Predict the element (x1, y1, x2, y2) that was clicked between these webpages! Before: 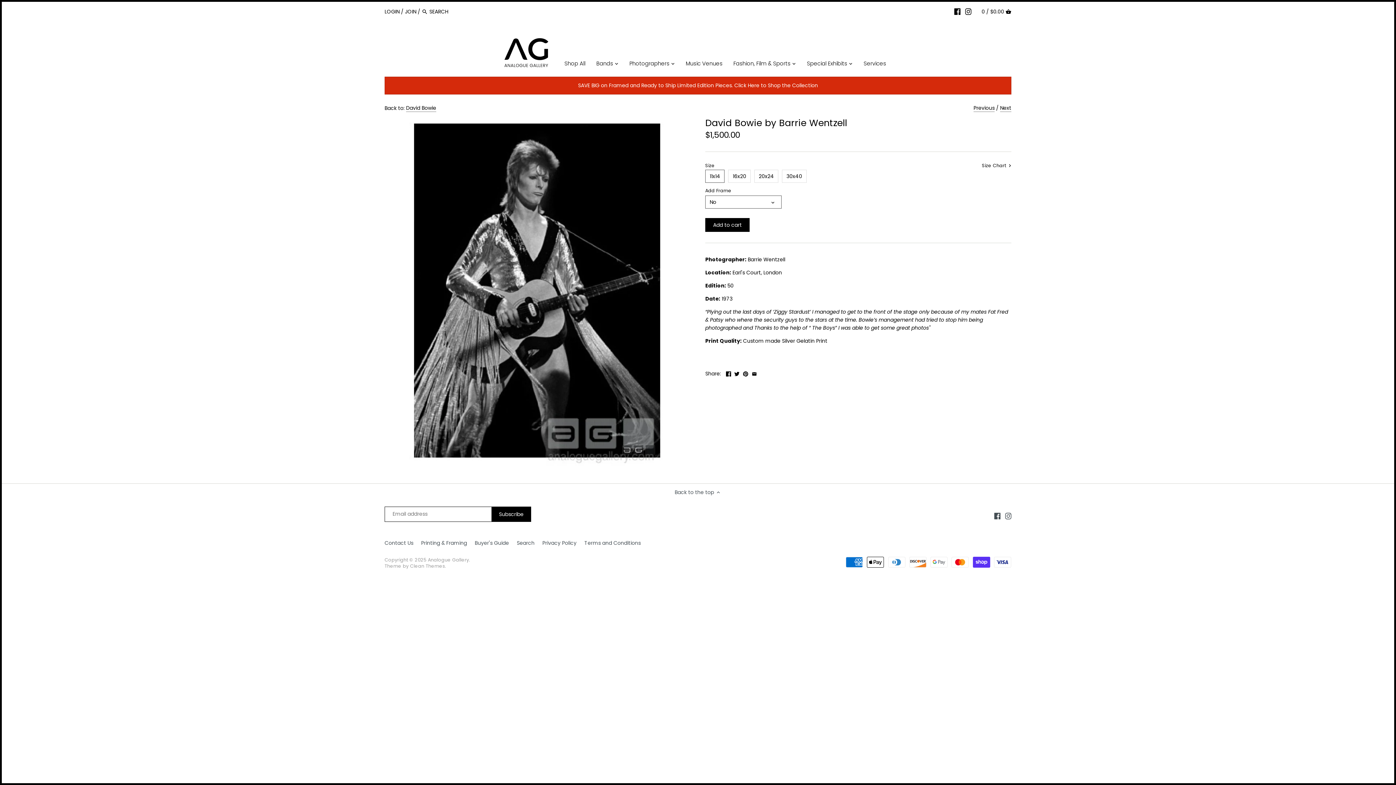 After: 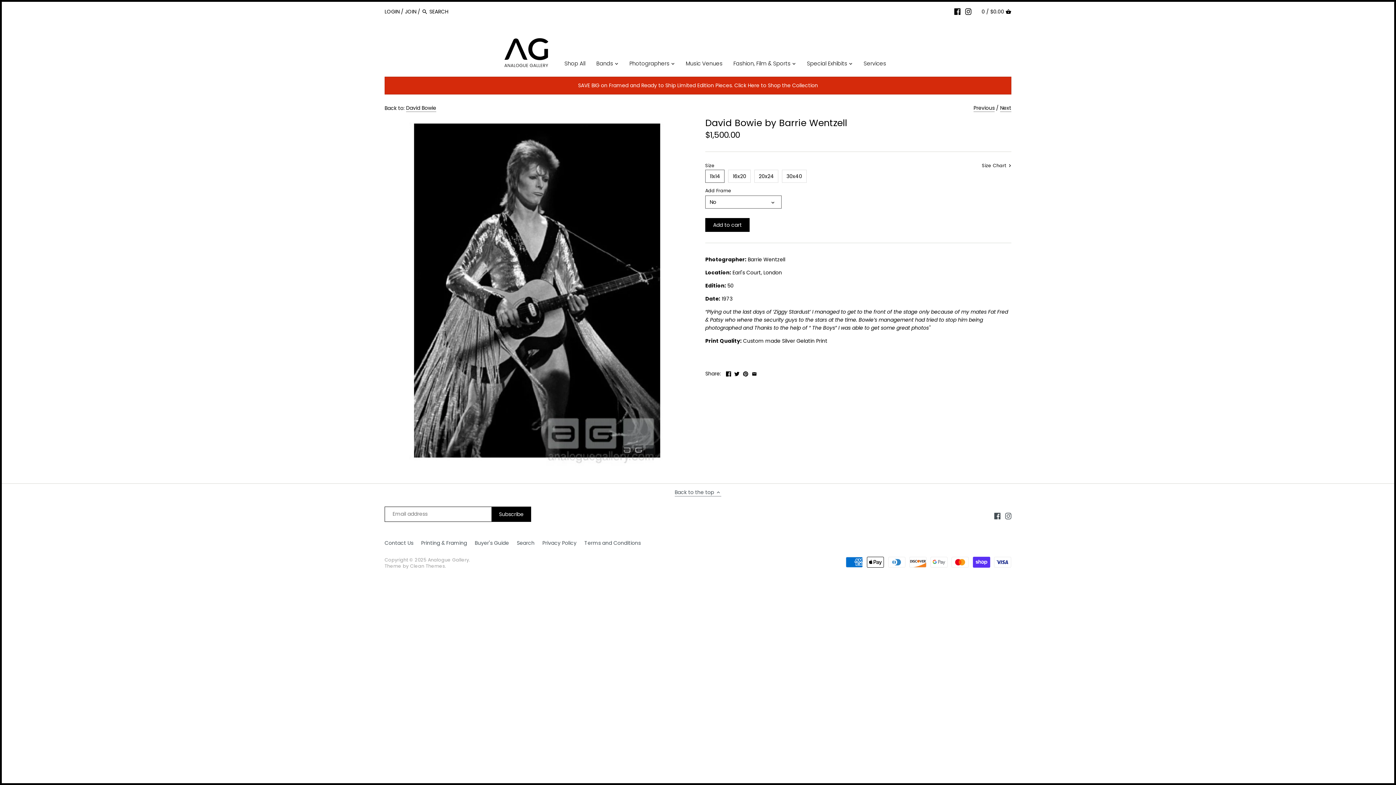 Action: label: Back to the top  bbox: (674, 489, 721, 496)